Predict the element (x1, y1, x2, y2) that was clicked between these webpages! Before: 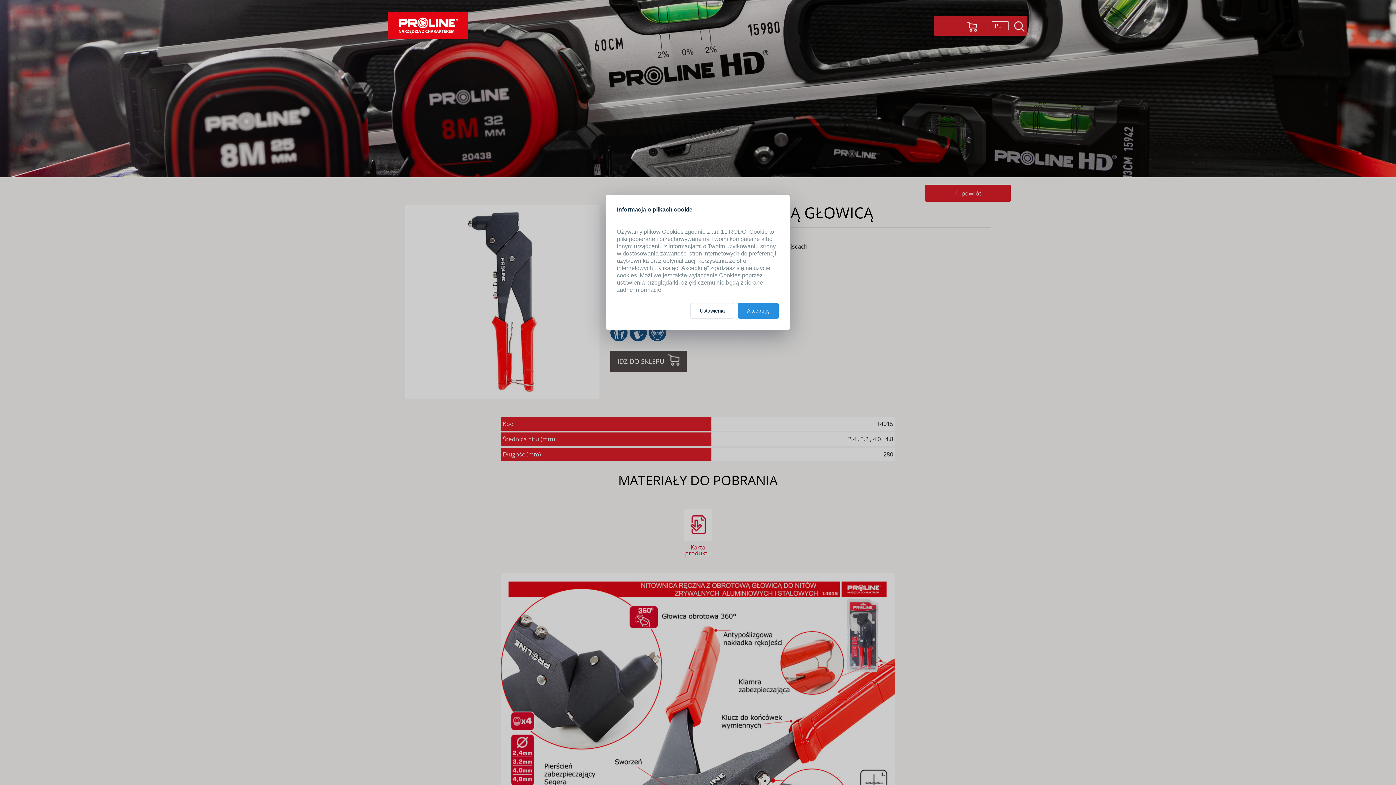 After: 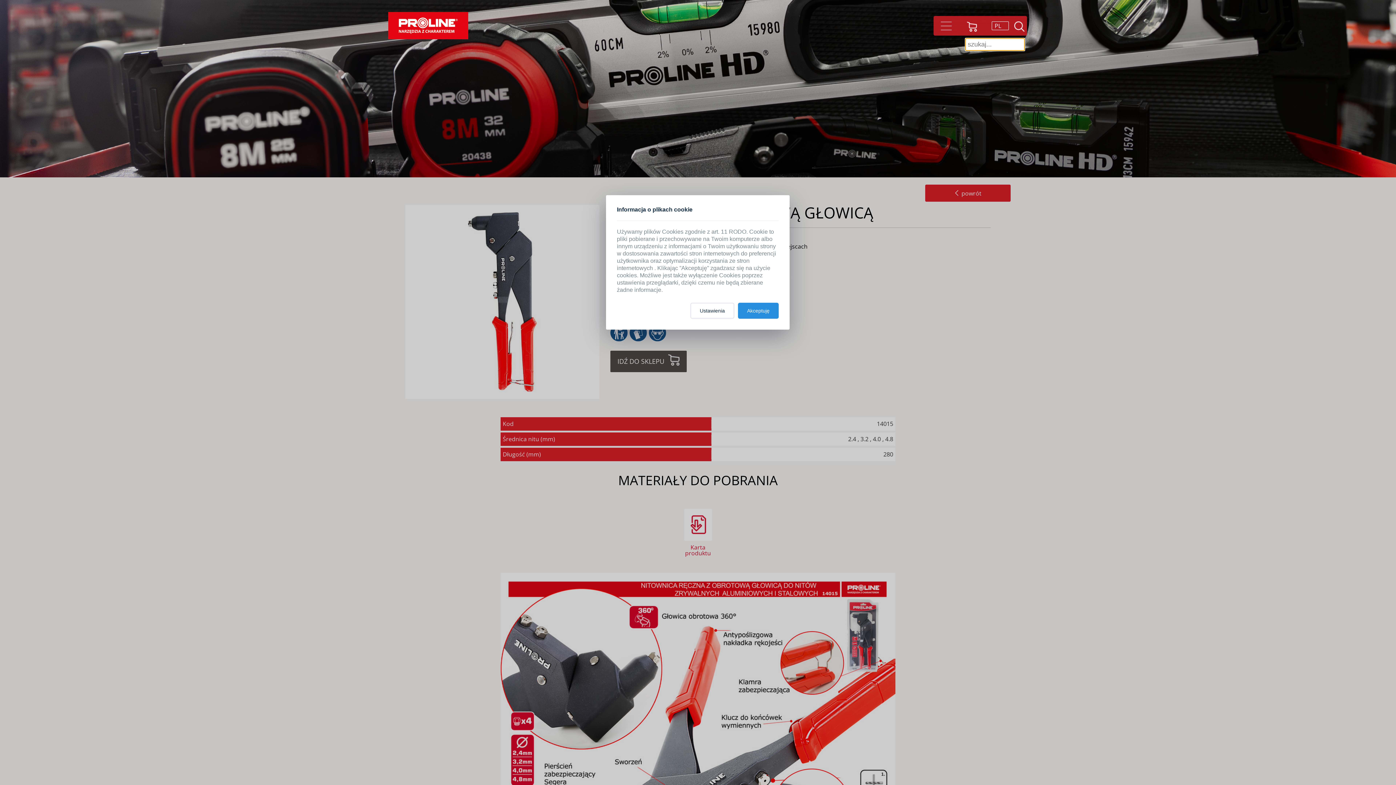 Action: bbox: (1014, 25, 1025, 33)